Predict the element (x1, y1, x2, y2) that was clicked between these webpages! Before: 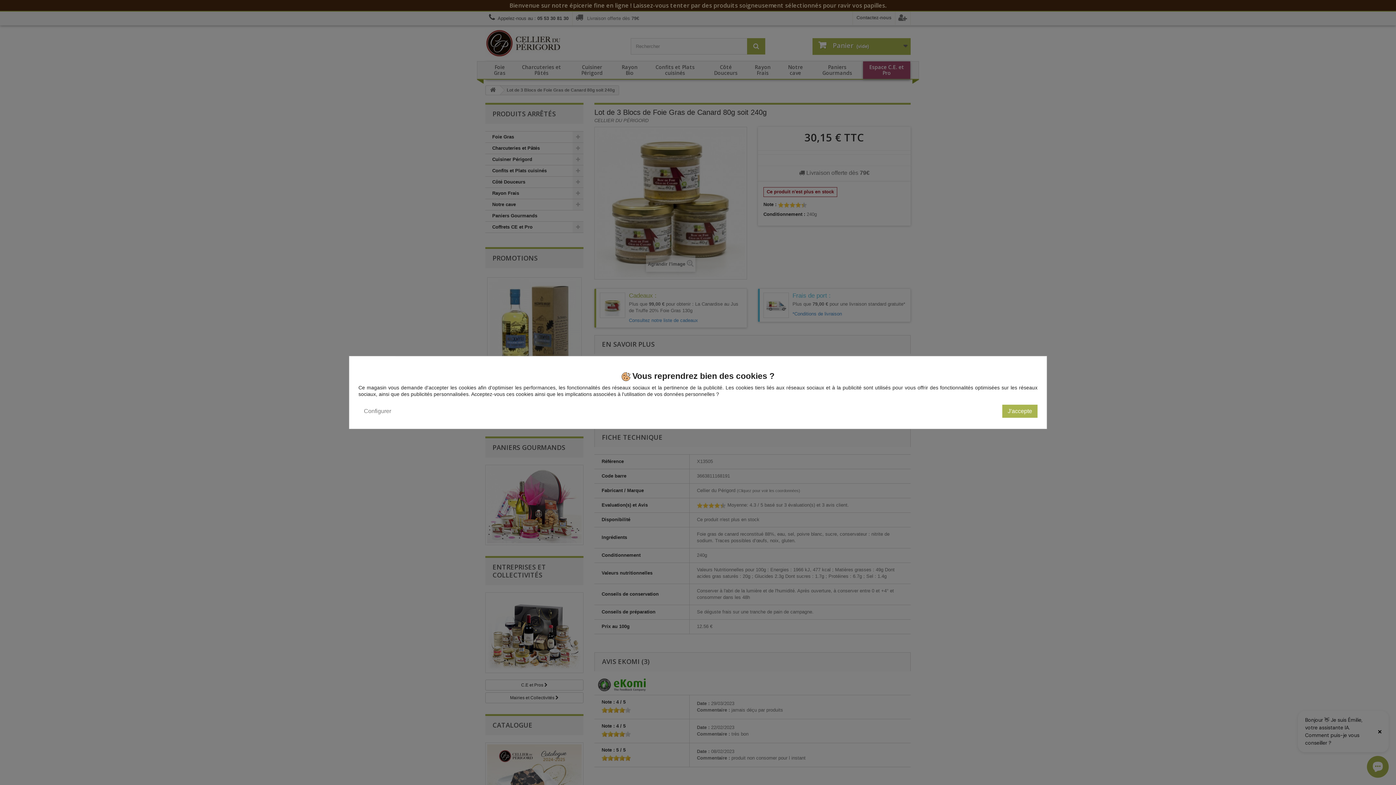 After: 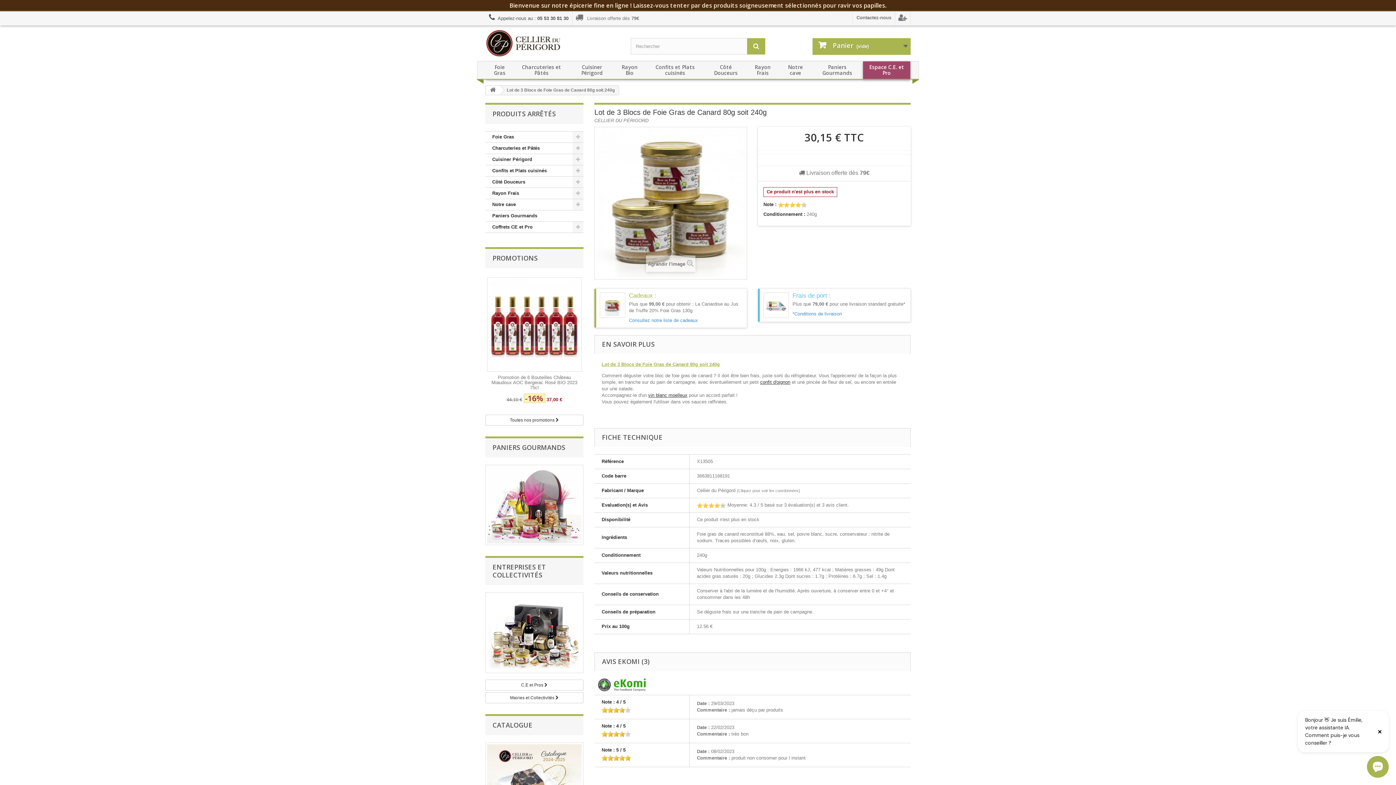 Action: label: J'accepte bbox: (1002, 404, 1037, 417)